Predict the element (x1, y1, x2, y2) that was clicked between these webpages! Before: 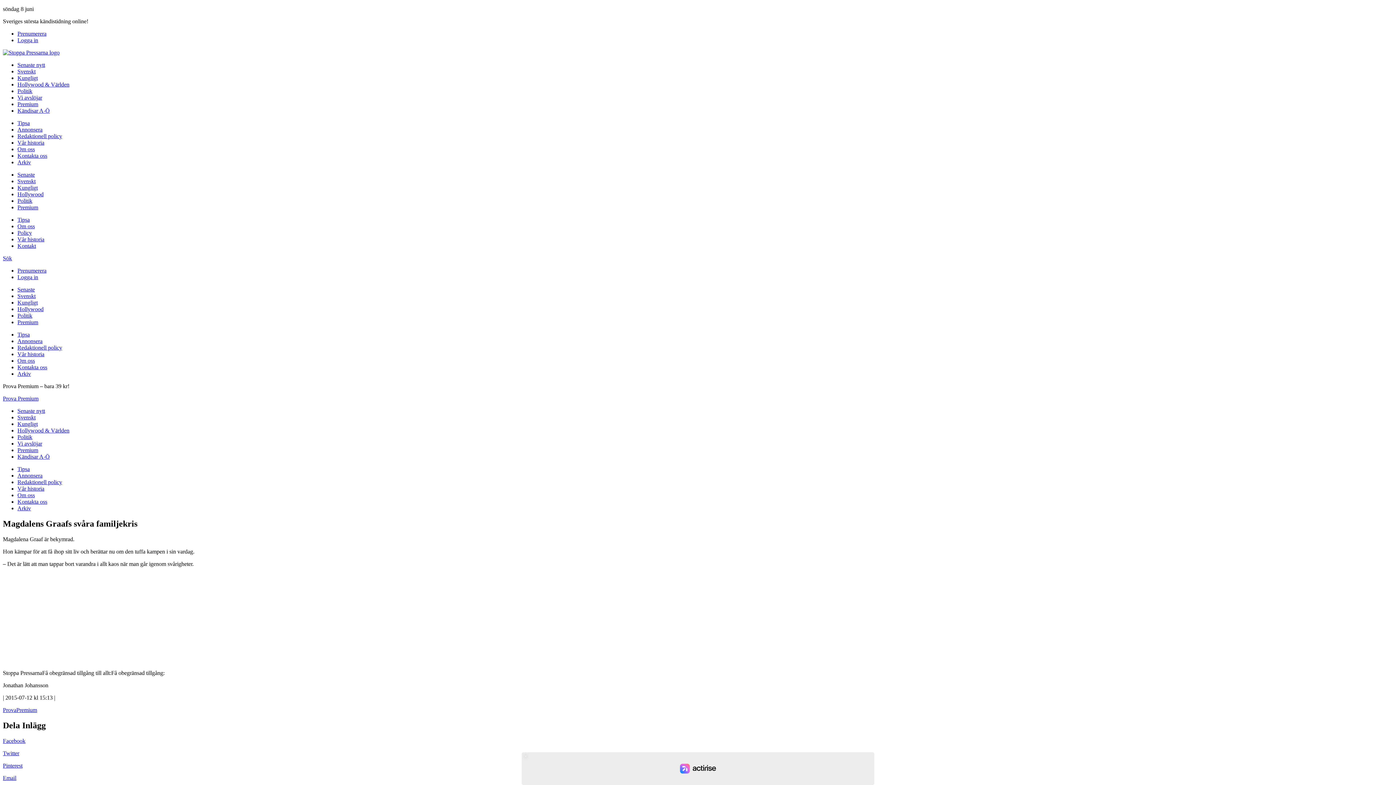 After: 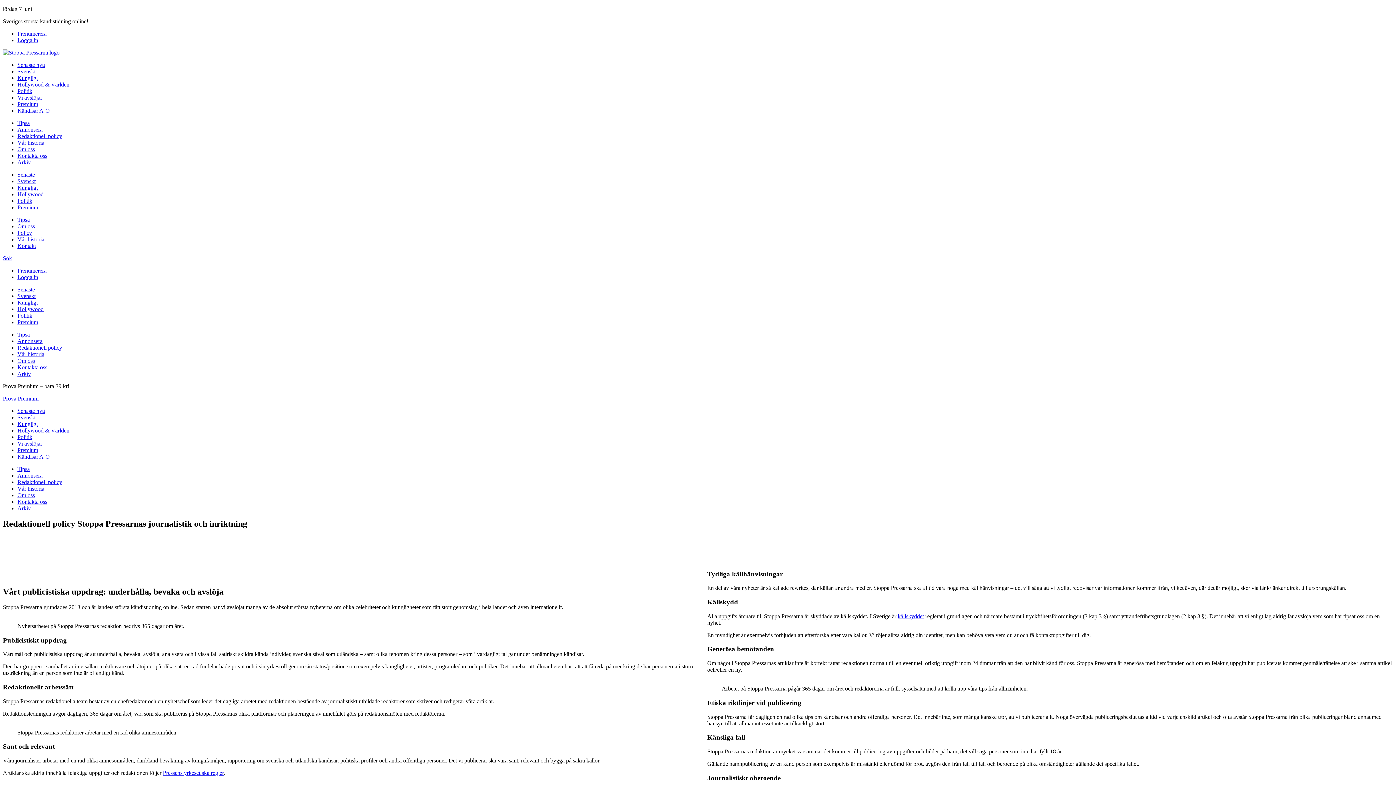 Action: label: Redaktionell policy bbox: (17, 479, 62, 485)